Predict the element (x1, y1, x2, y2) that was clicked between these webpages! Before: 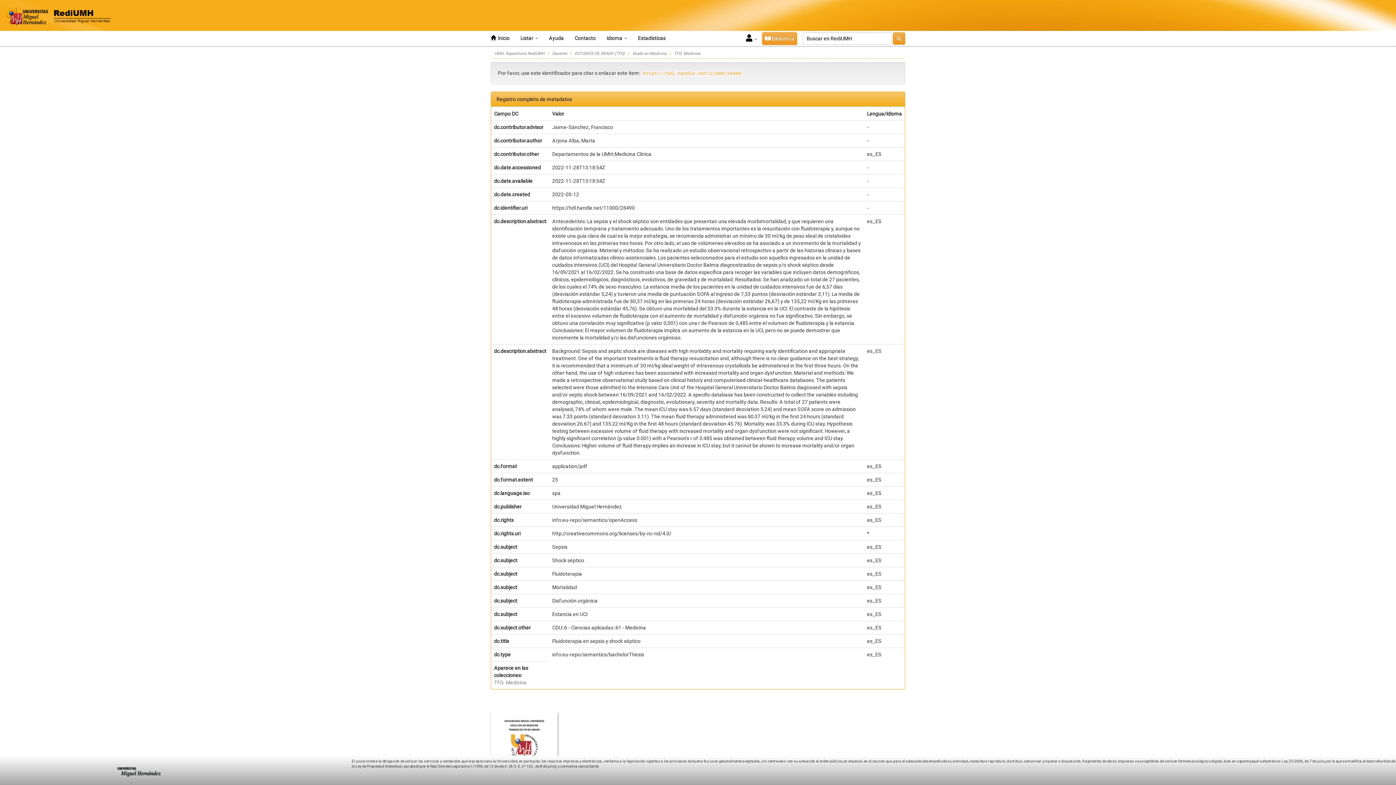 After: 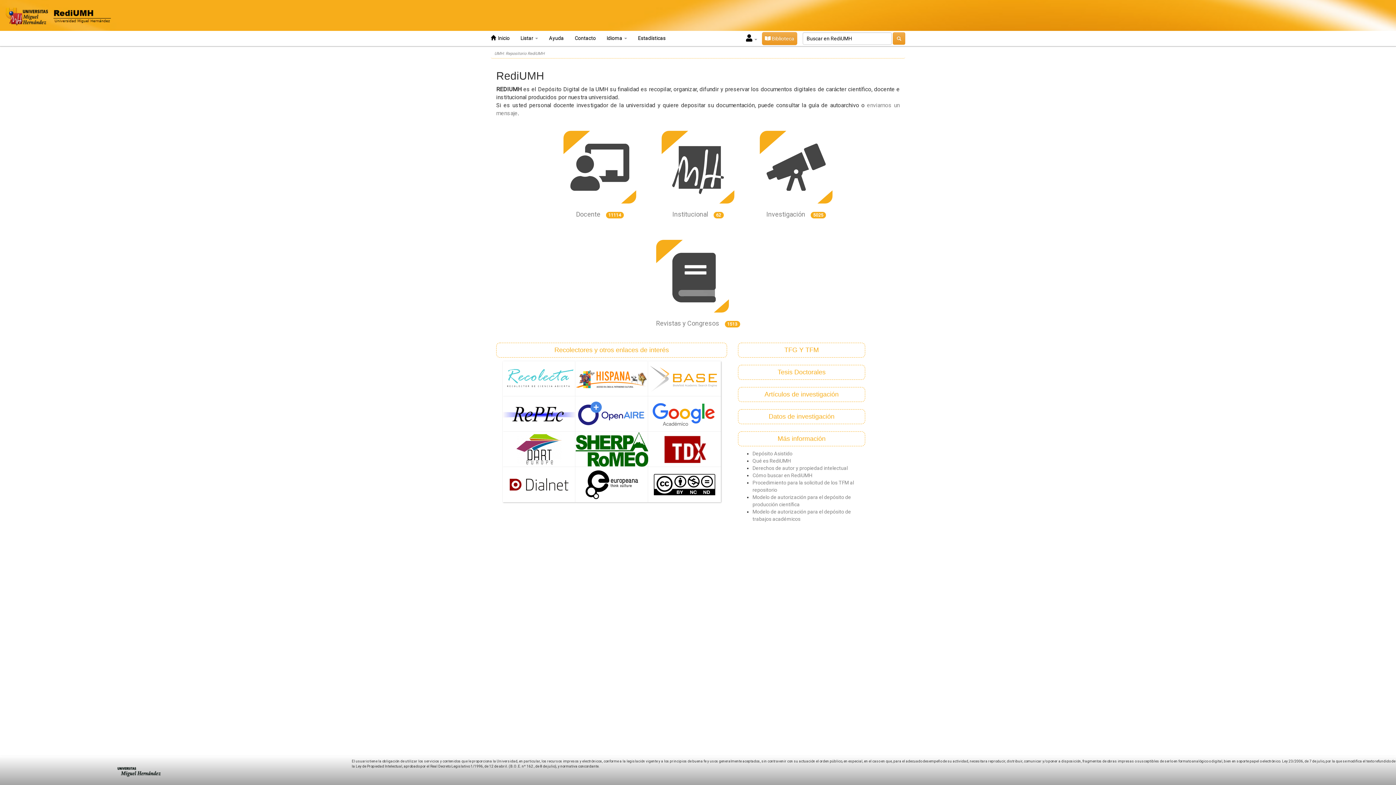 Action: bbox: (3, 12, 116, 18)